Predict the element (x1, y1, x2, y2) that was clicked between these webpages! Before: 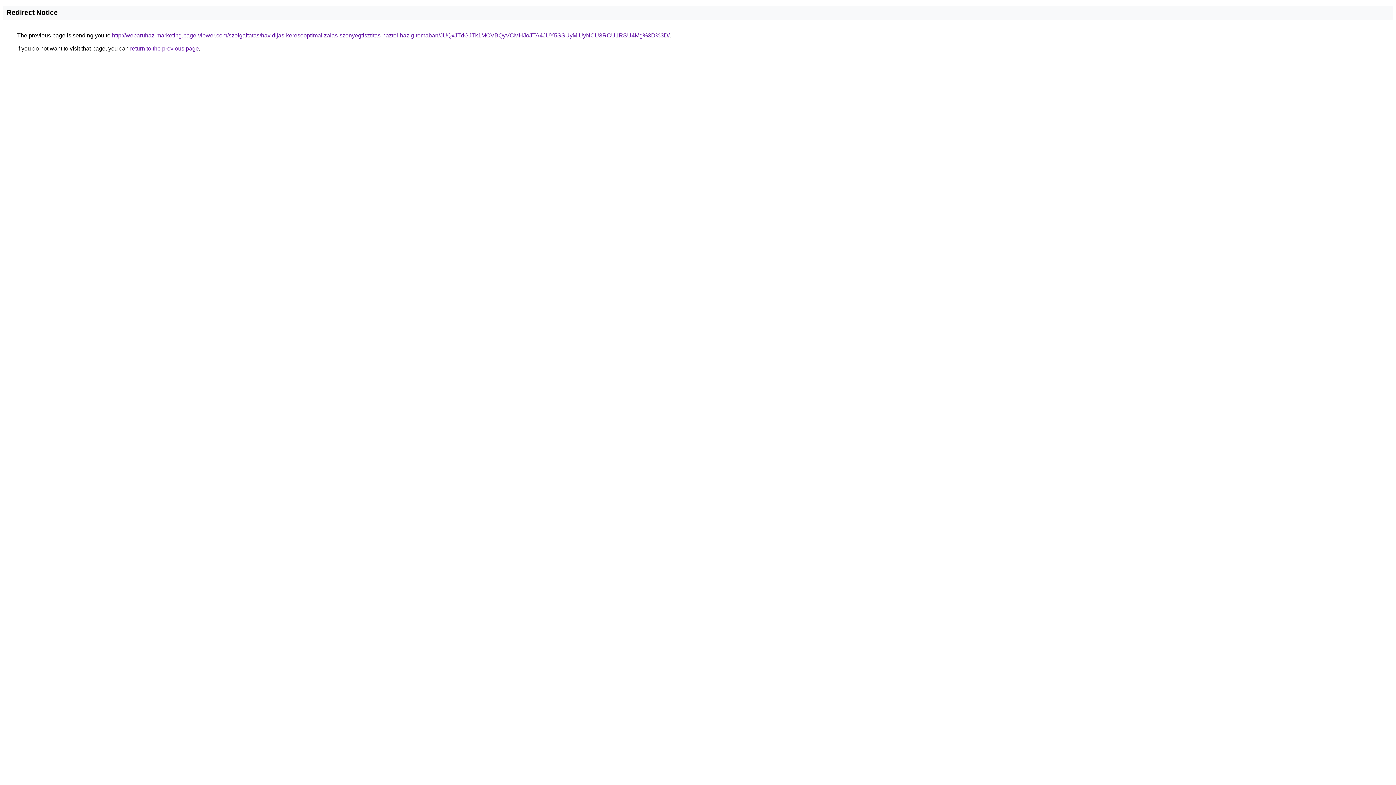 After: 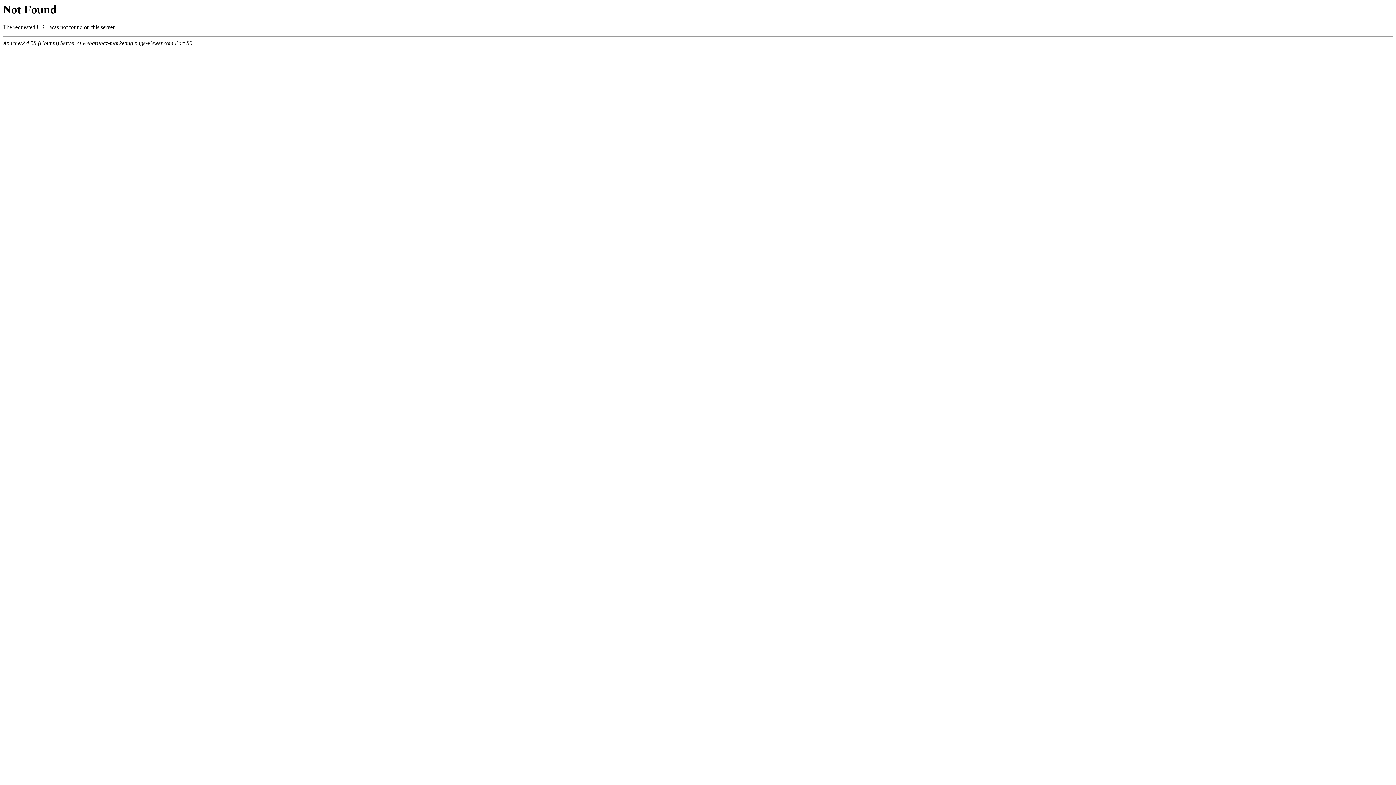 Action: label: http://webaruhaz-marketing.page-viewer.com/szolgaltatas/havidijas-keresooptimalizalas-szonyegtisztitas-haztol-hazig-temaban/JUQxJTdGJTk1MCVBQyVCMHJoJTA4JUY5SSUyMiUyNCU3RCU1RSU4Mg%3D%3D/ bbox: (112, 32, 669, 38)